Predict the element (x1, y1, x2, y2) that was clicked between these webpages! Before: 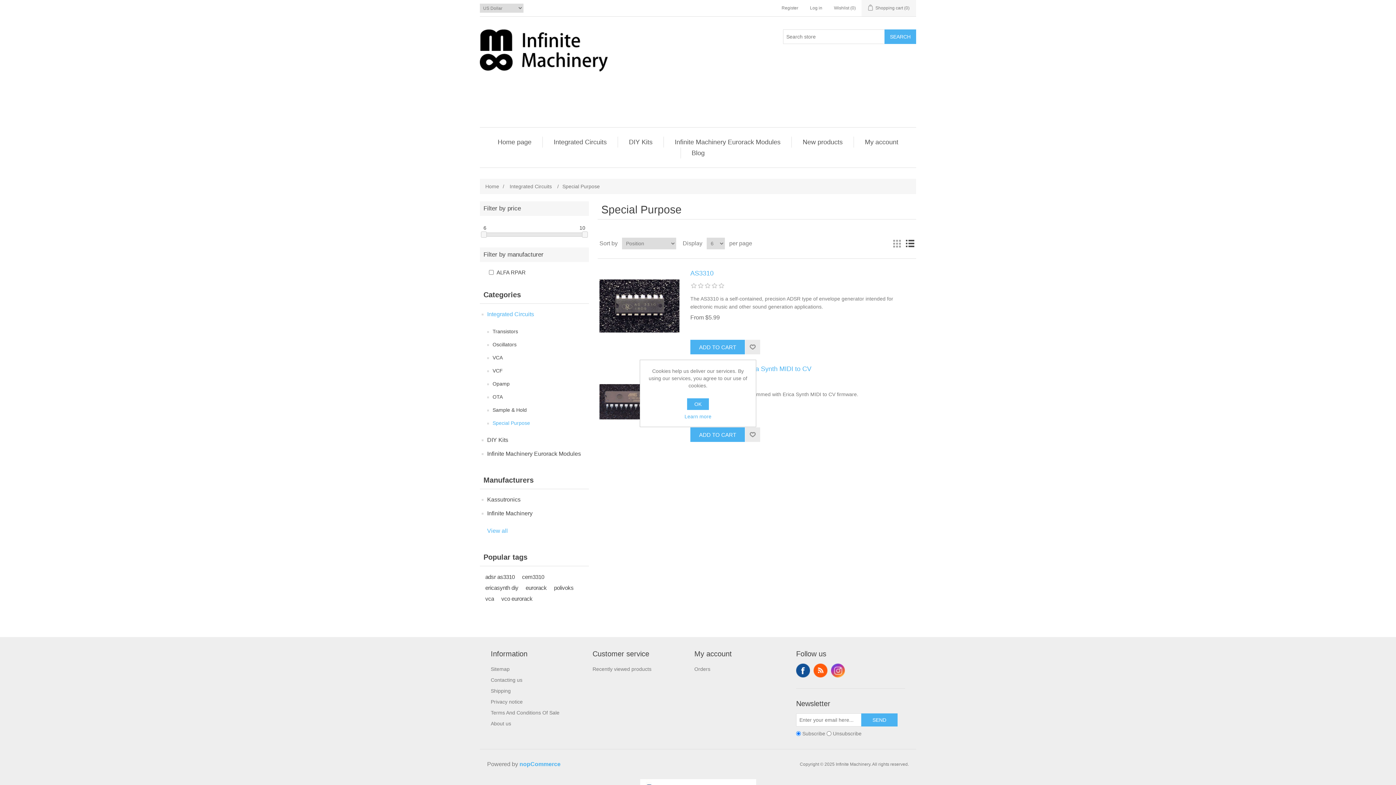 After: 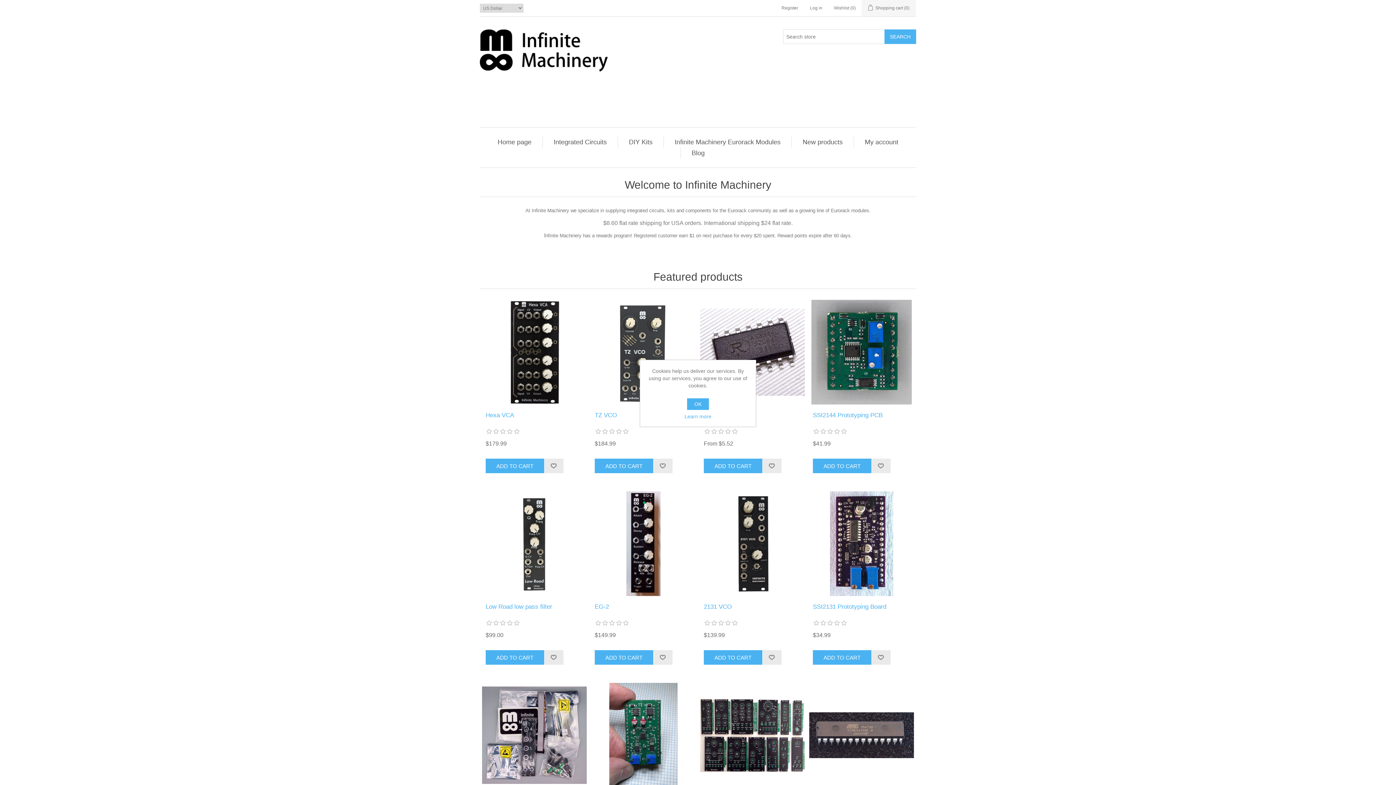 Action: label: Home page bbox: (494, 136, 535, 147)